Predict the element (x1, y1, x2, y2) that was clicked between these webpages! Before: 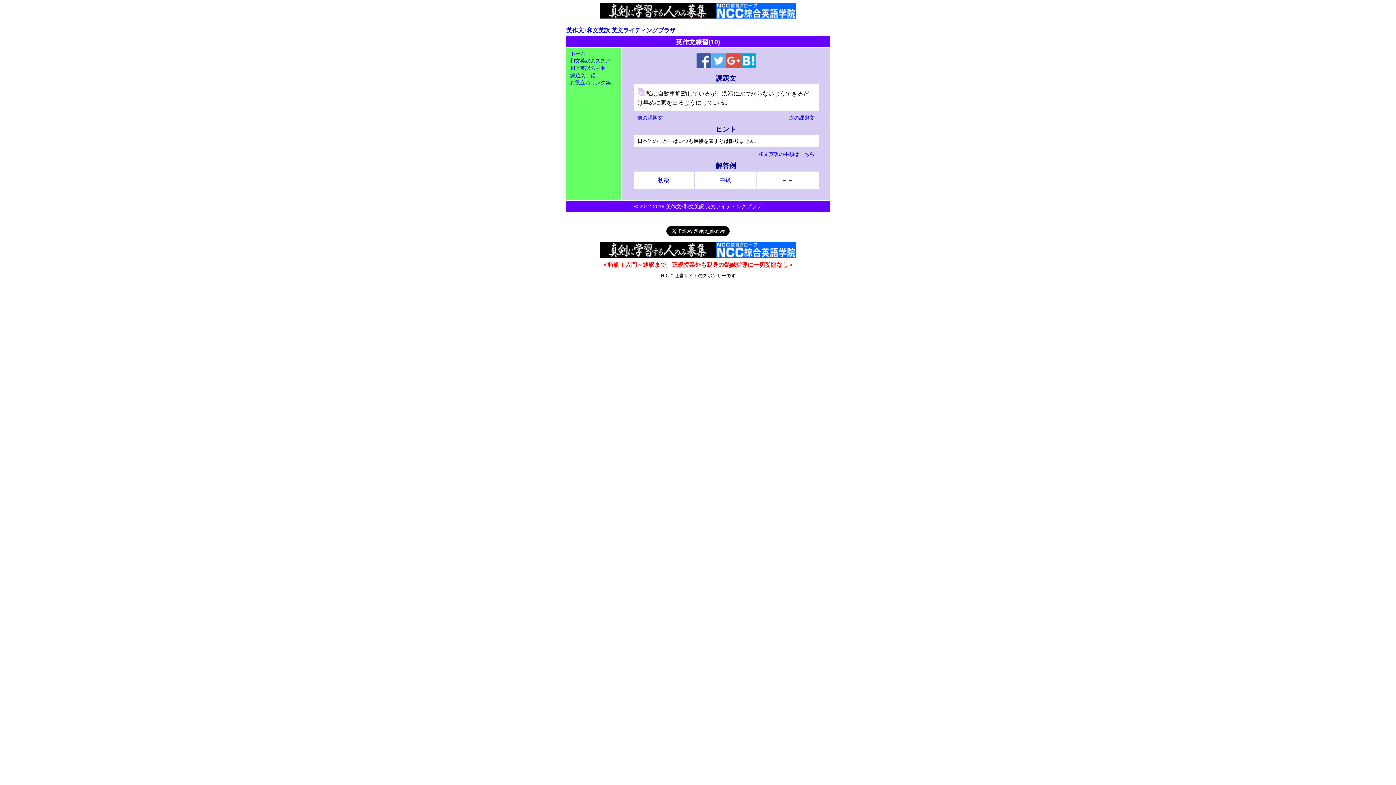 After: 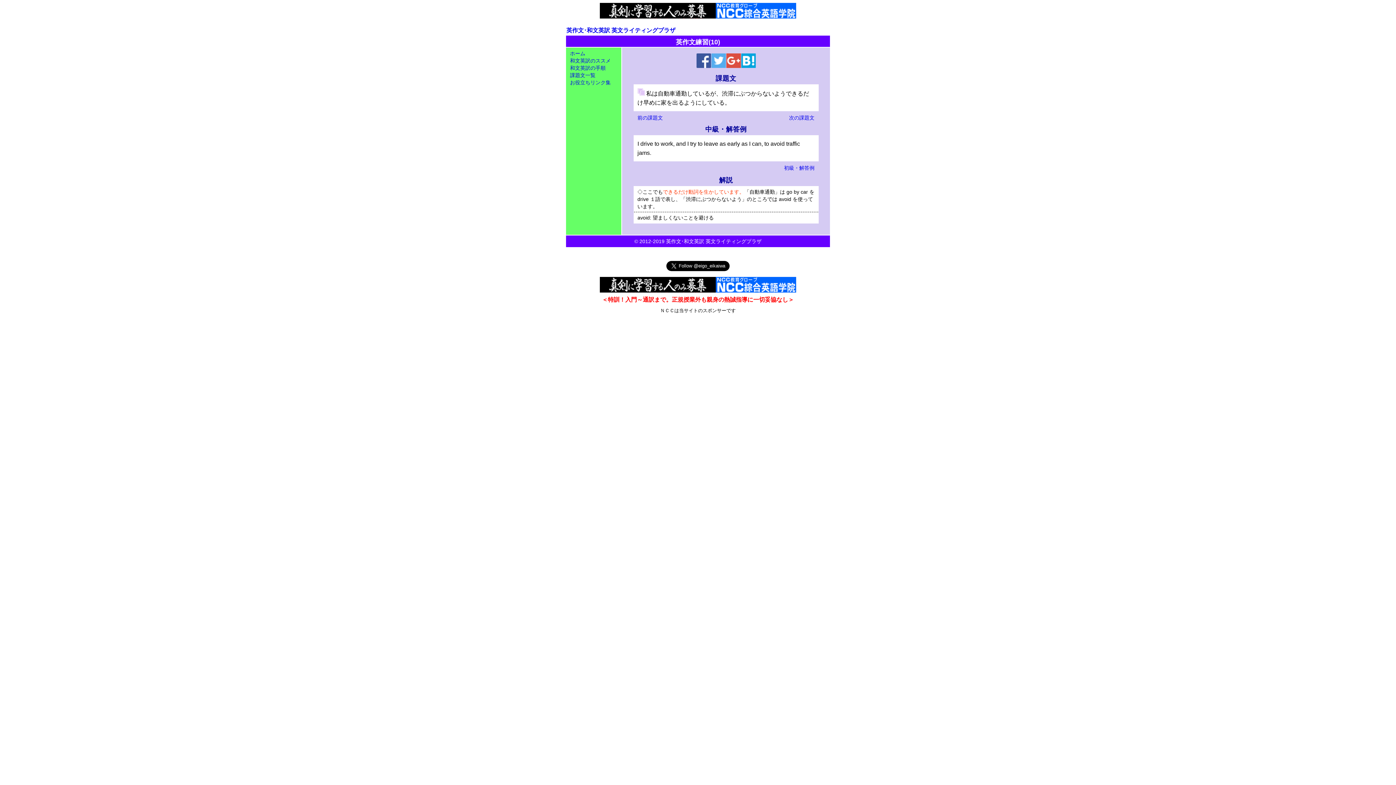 Action: label: 中級 bbox: (719, 177, 731, 183)